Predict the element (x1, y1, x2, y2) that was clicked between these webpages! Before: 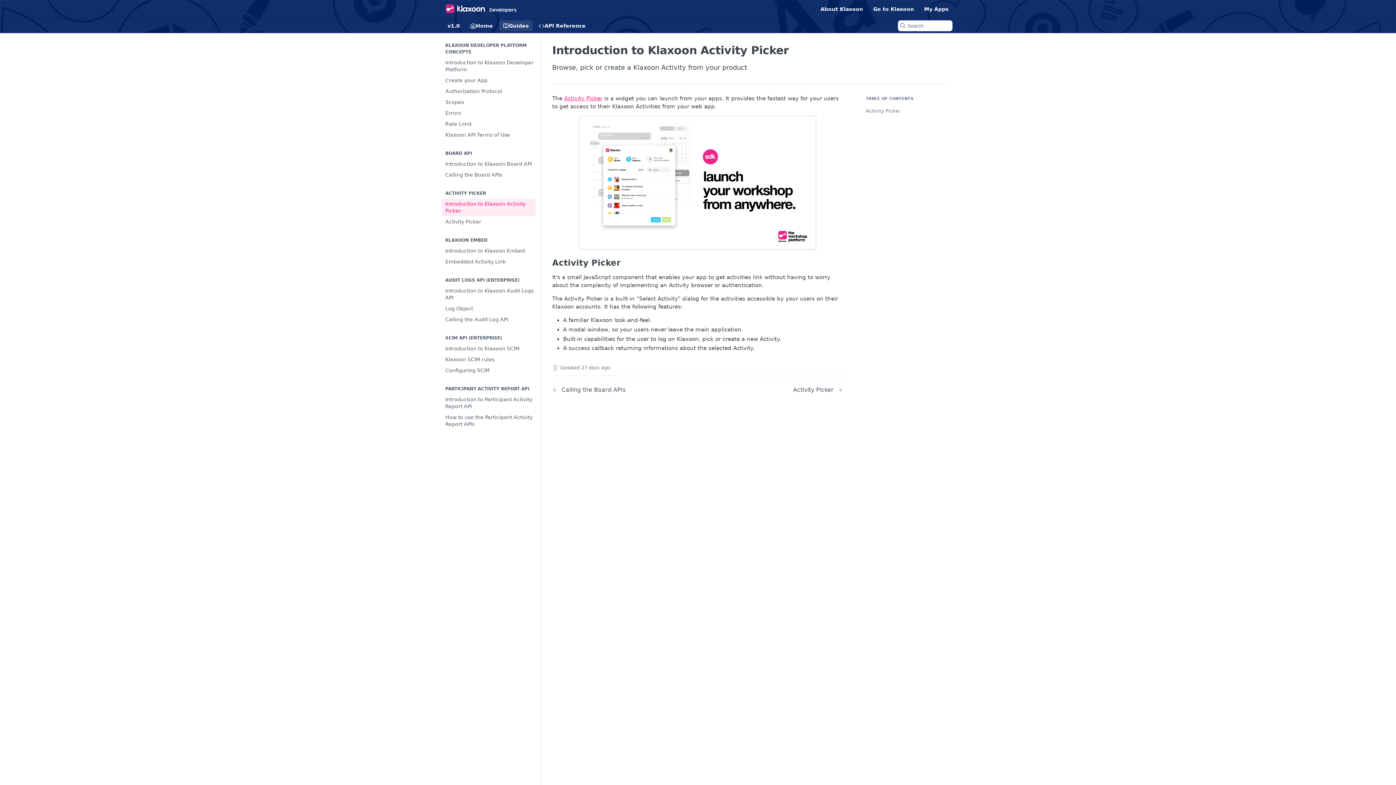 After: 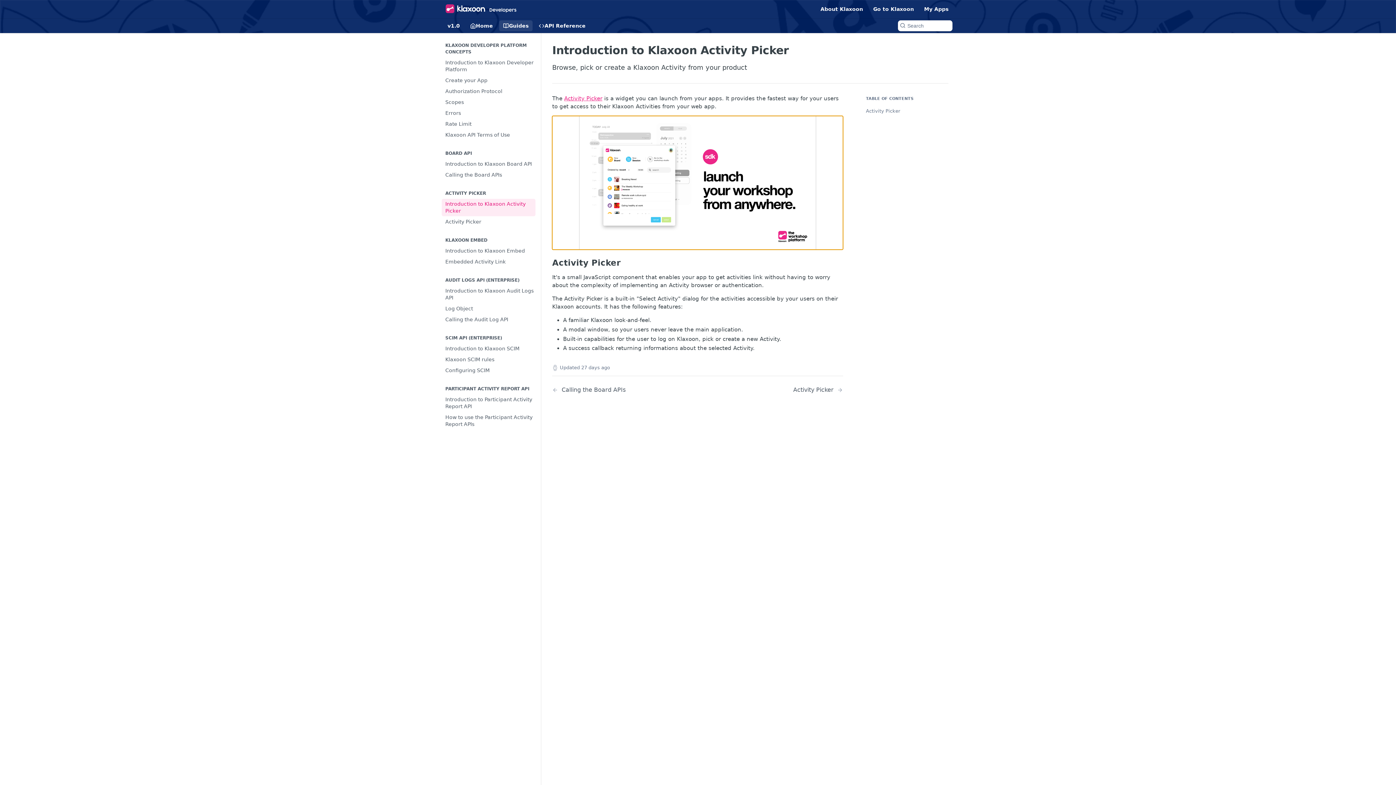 Action: label: Expand image bbox: (552, 116, 843, 249)